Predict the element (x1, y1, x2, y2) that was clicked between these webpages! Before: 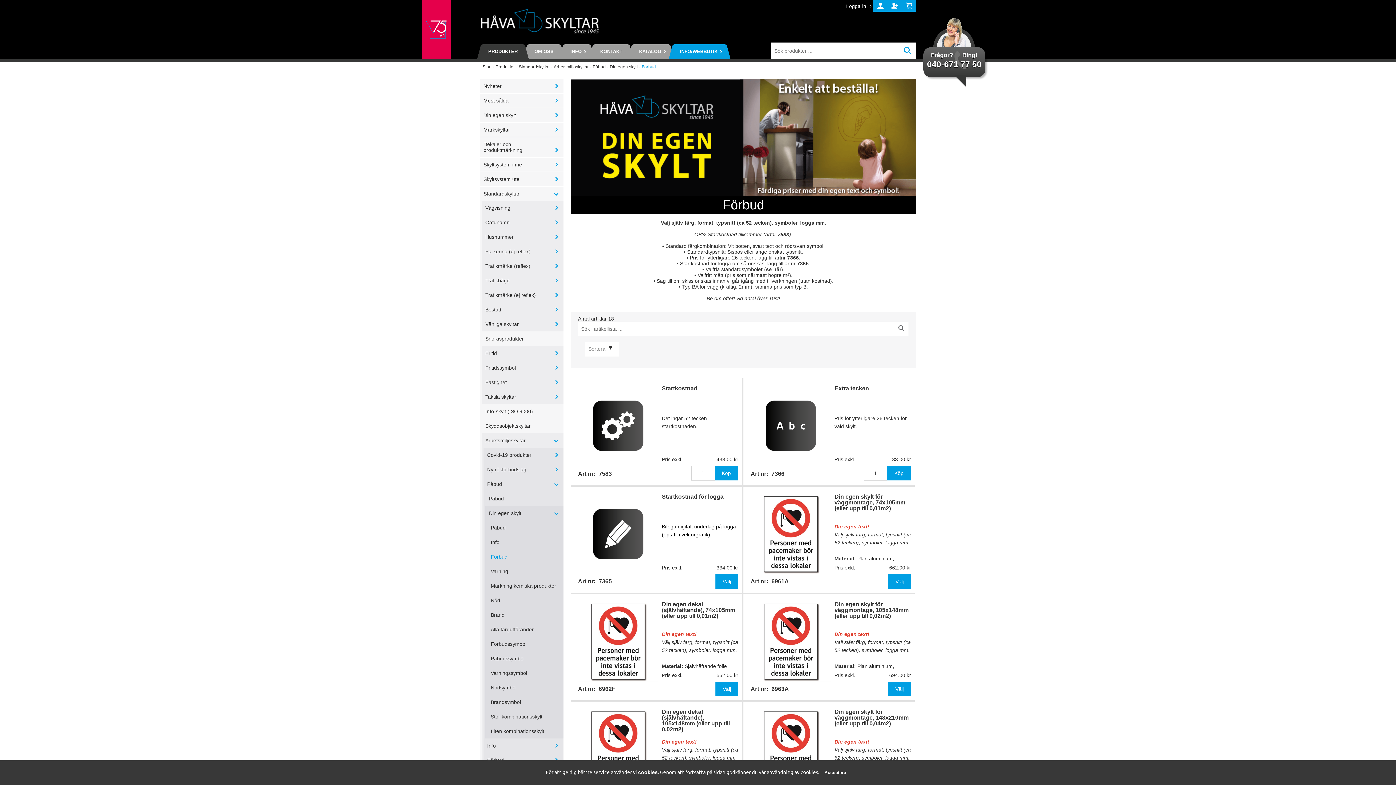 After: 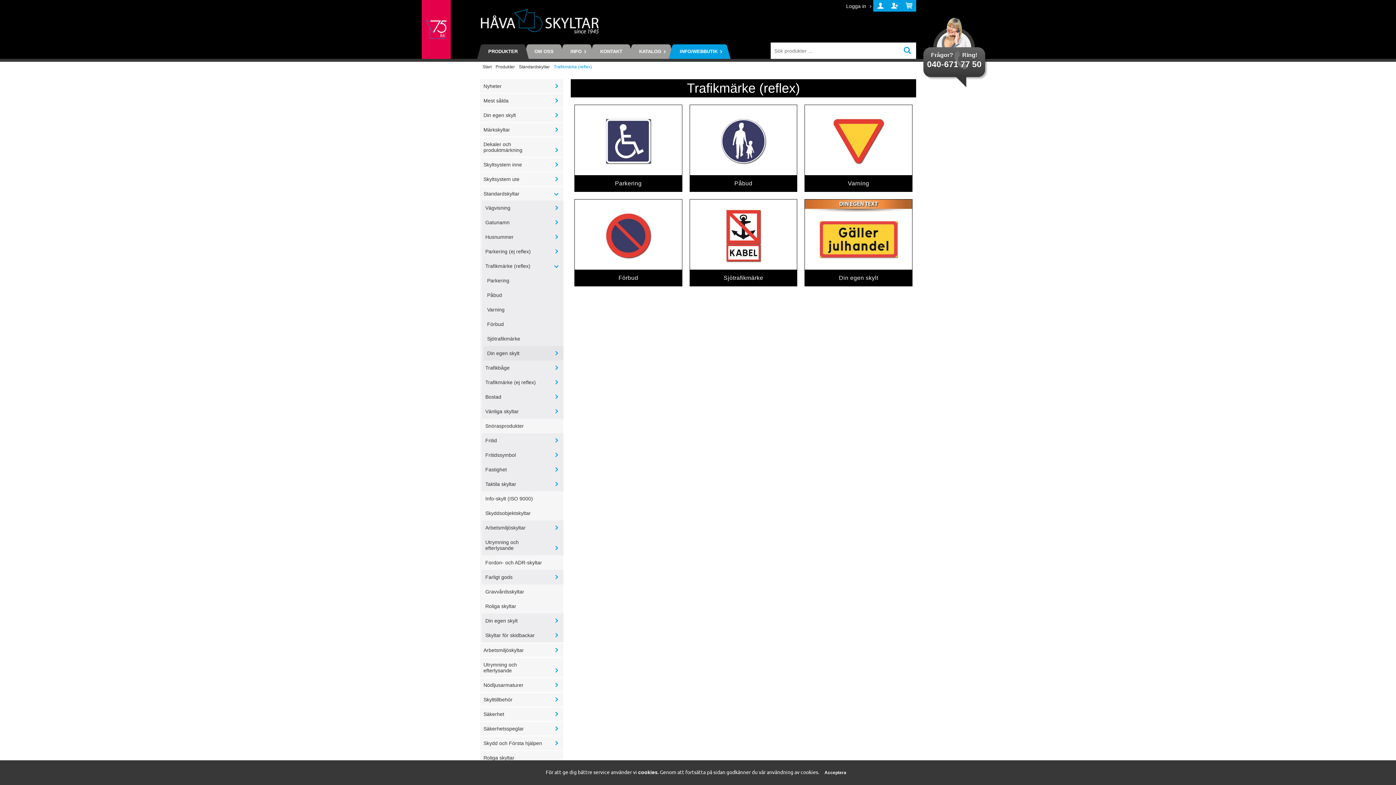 Action: bbox: (485, 263, 545, 269) label: Trafikmärke (reflex)